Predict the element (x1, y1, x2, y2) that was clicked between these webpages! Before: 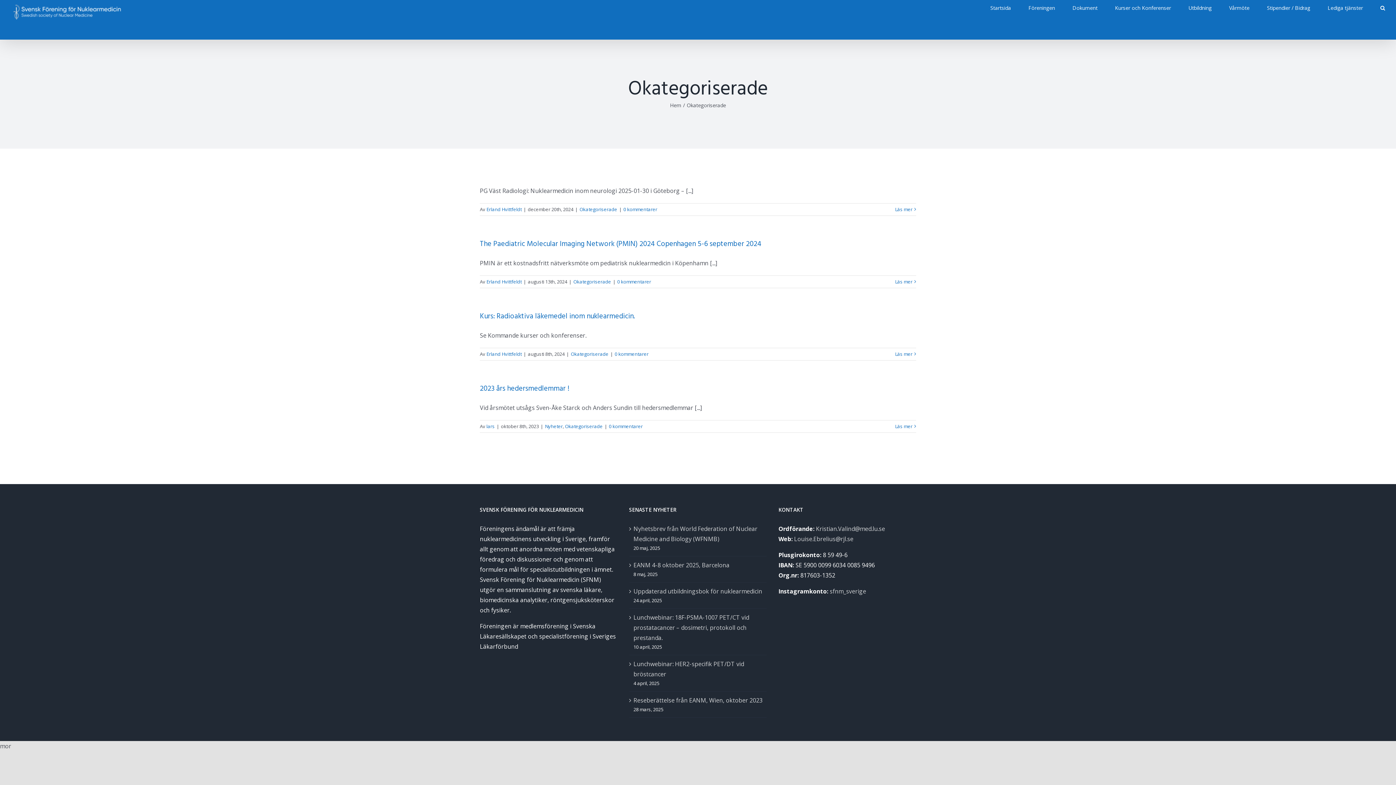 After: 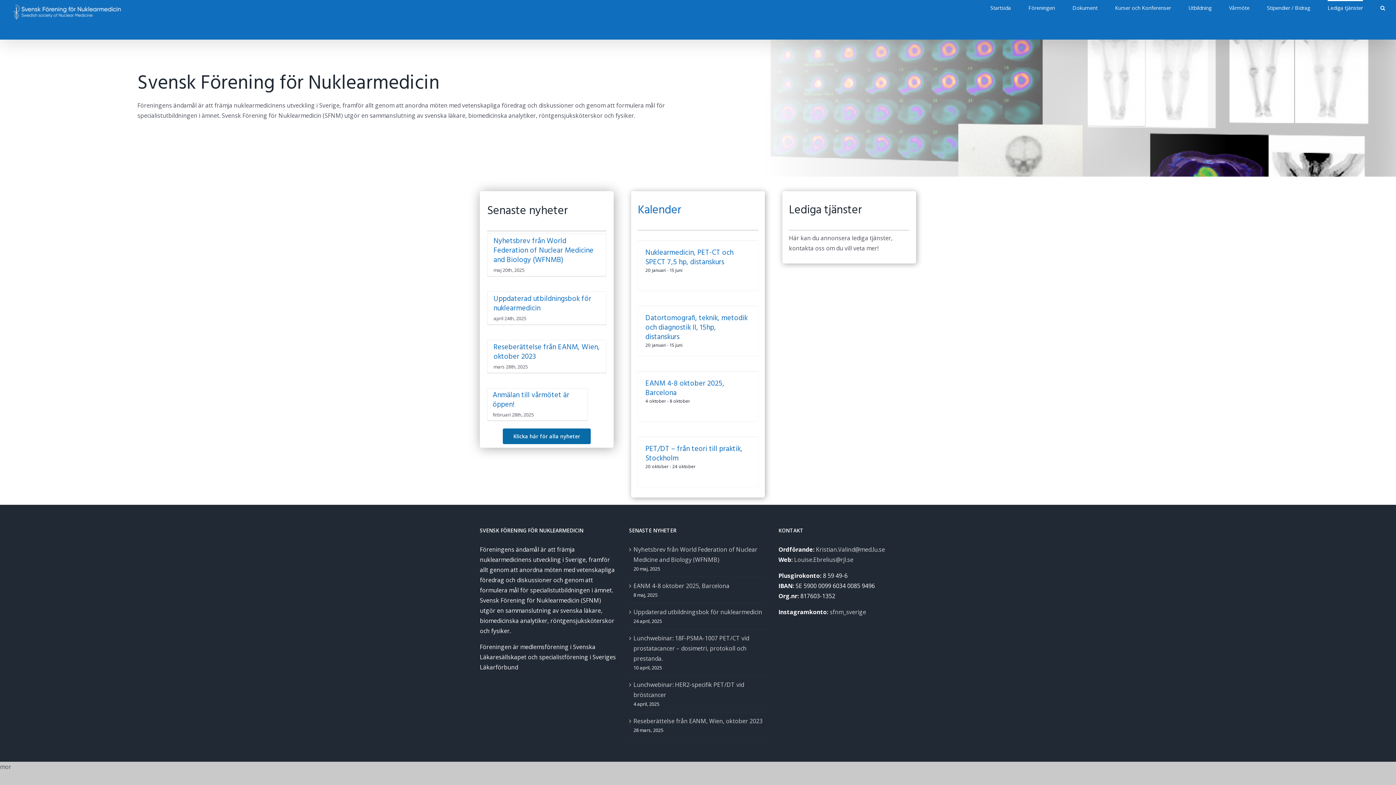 Action: bbox: (1328, 0, 1363, 14) label: Lediga tjänster